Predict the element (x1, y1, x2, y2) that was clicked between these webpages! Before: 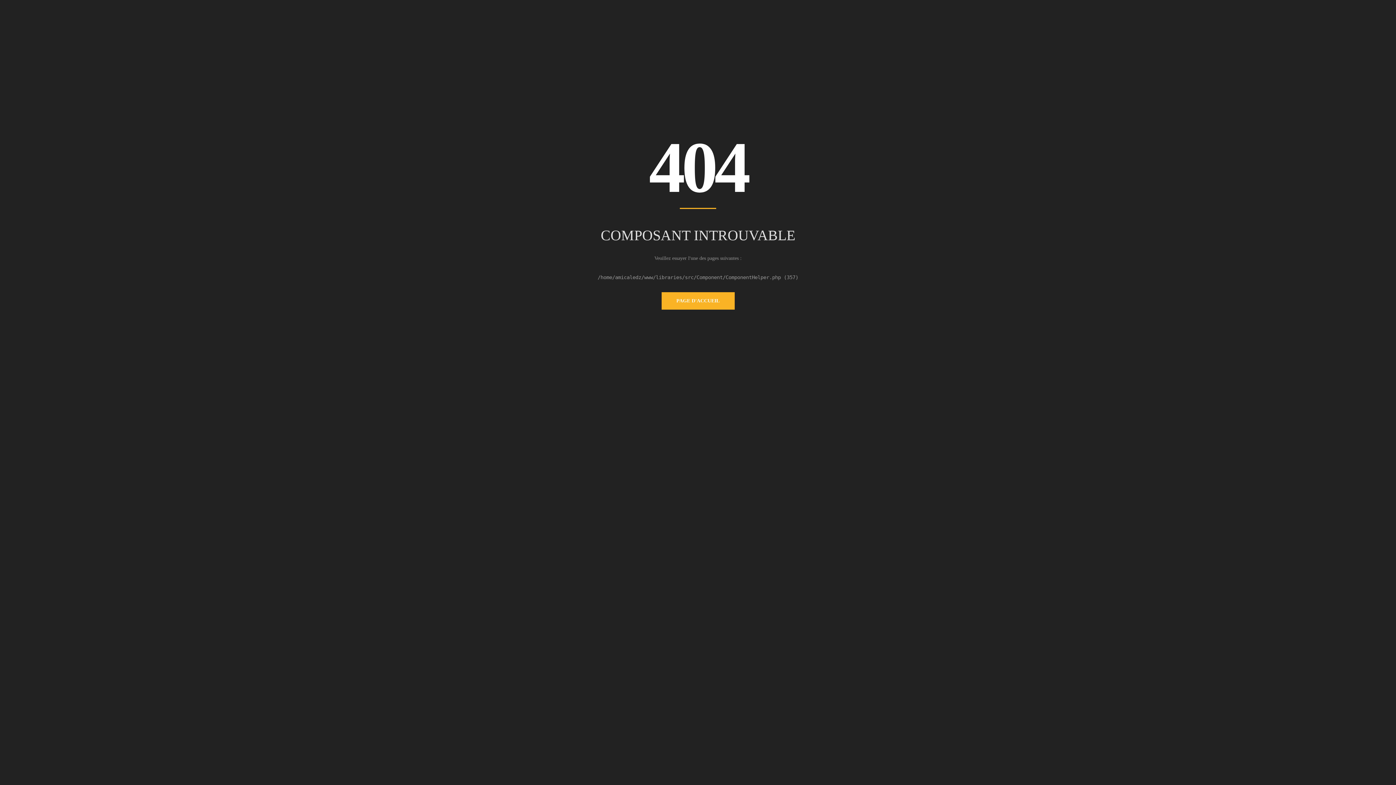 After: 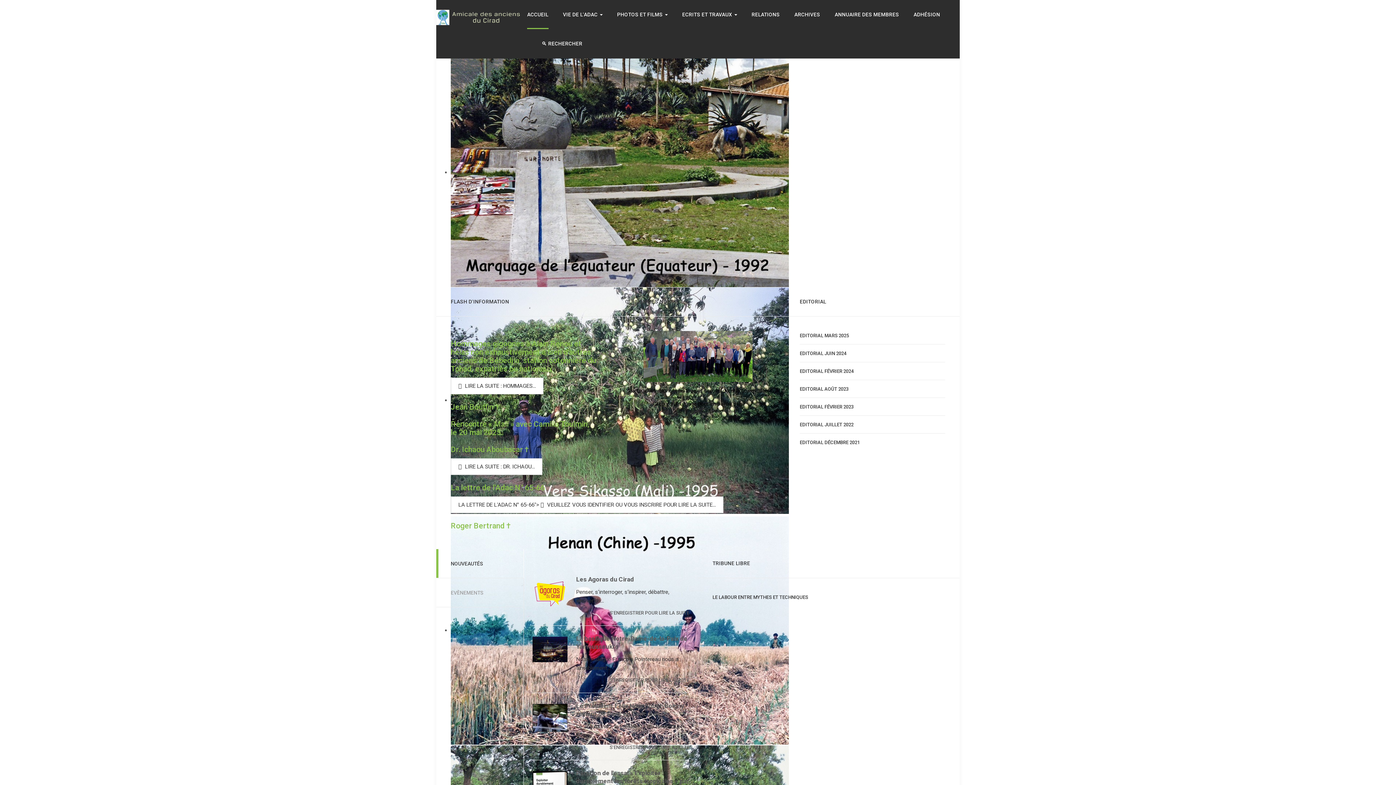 Action: bbox: (661, 292, 734, 309) label: PAGE D'ACCUEIL